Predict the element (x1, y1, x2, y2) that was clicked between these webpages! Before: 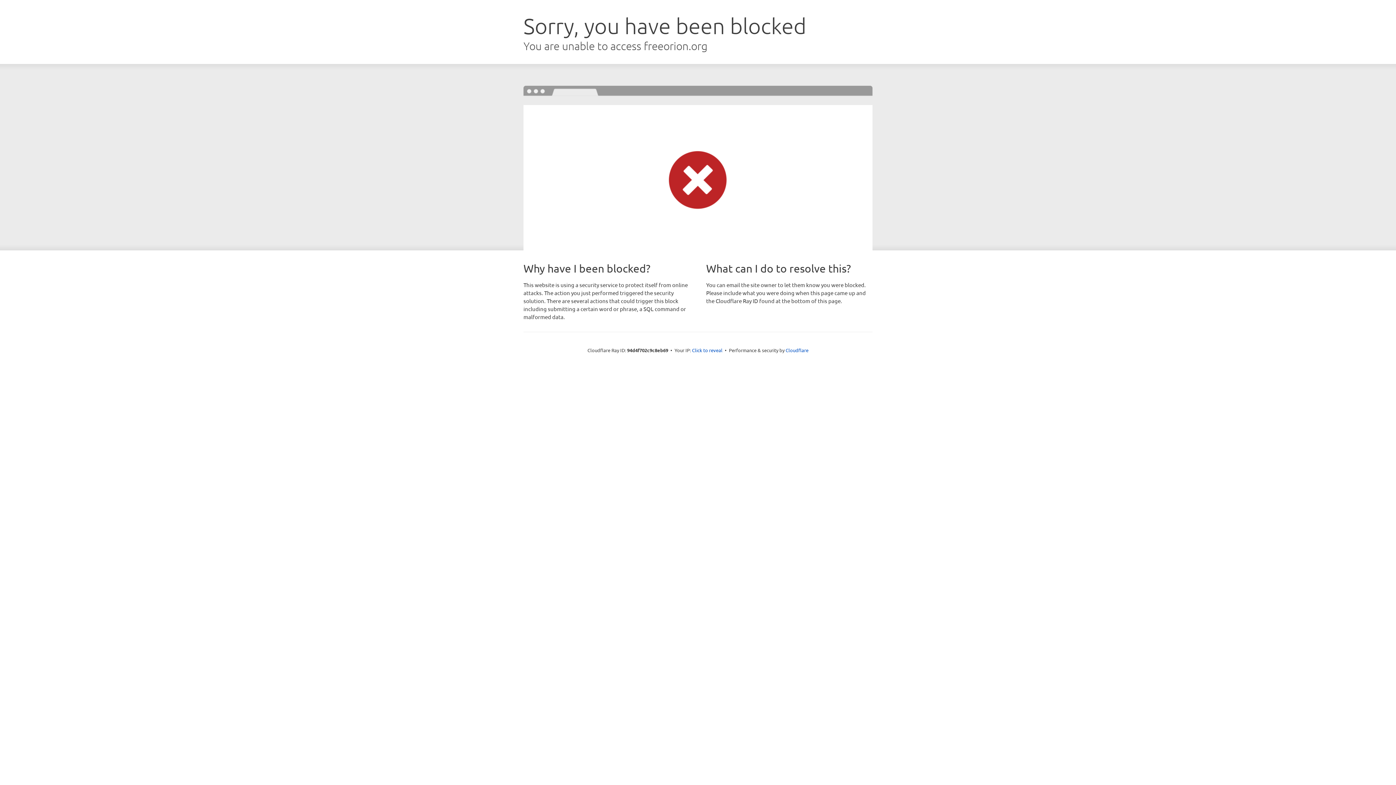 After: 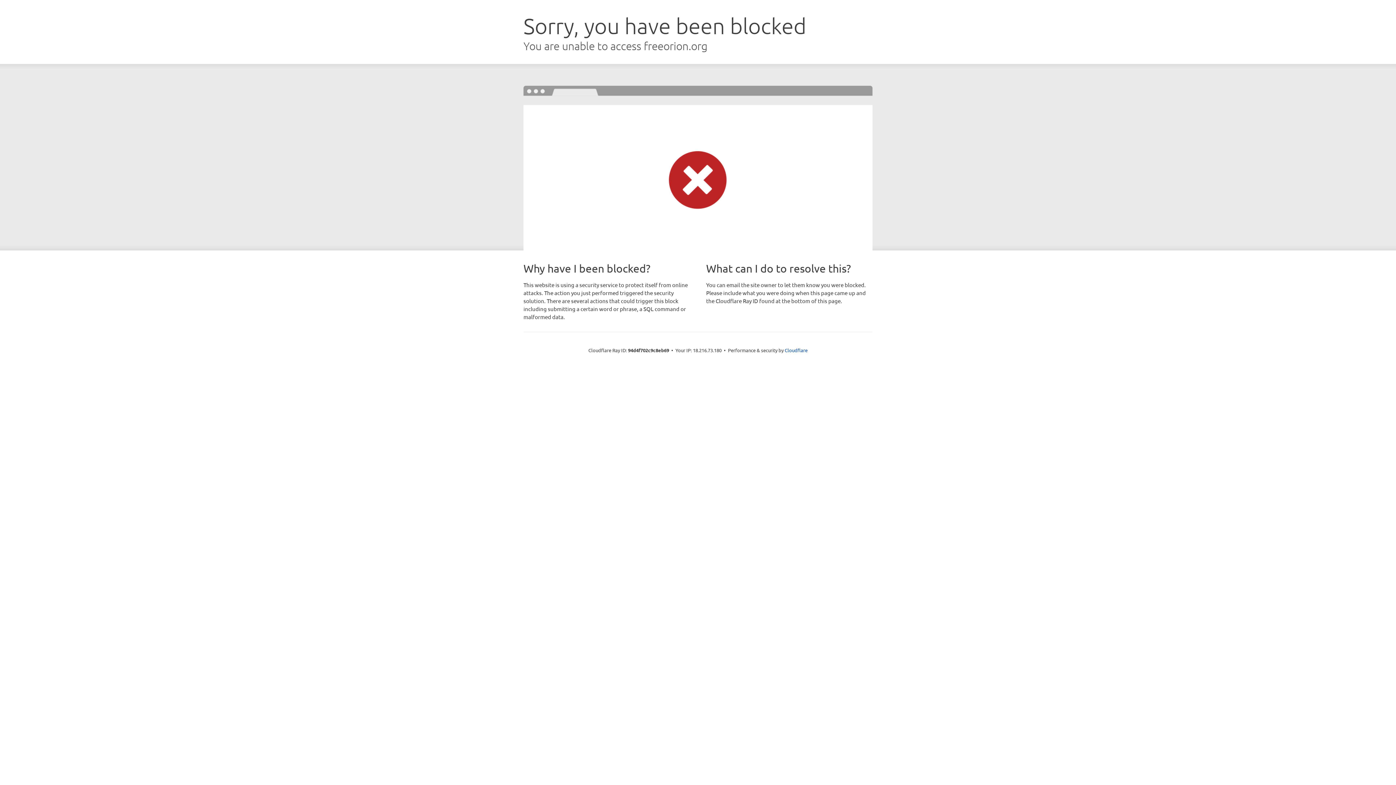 Action: bbox: (692, 346, 722, 353) label: Click to reveal